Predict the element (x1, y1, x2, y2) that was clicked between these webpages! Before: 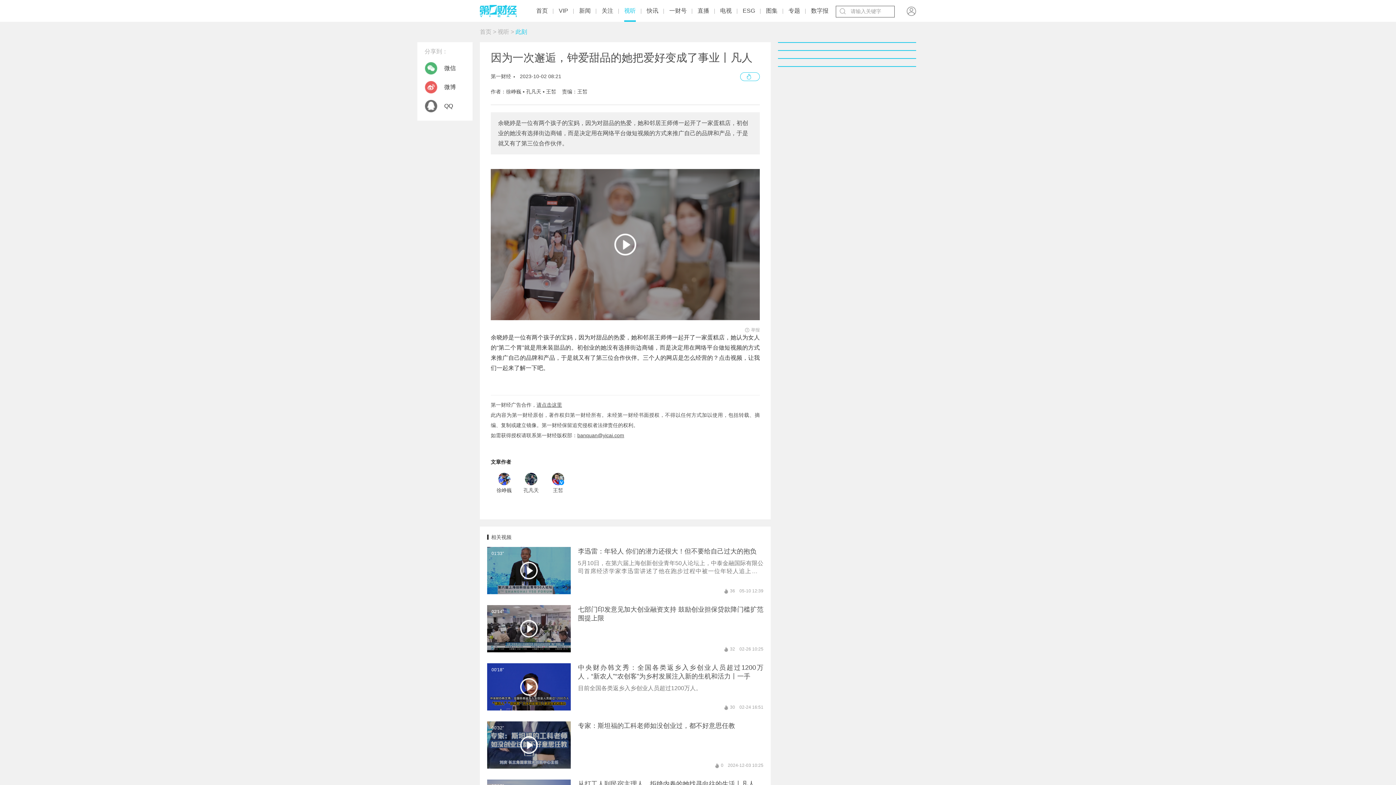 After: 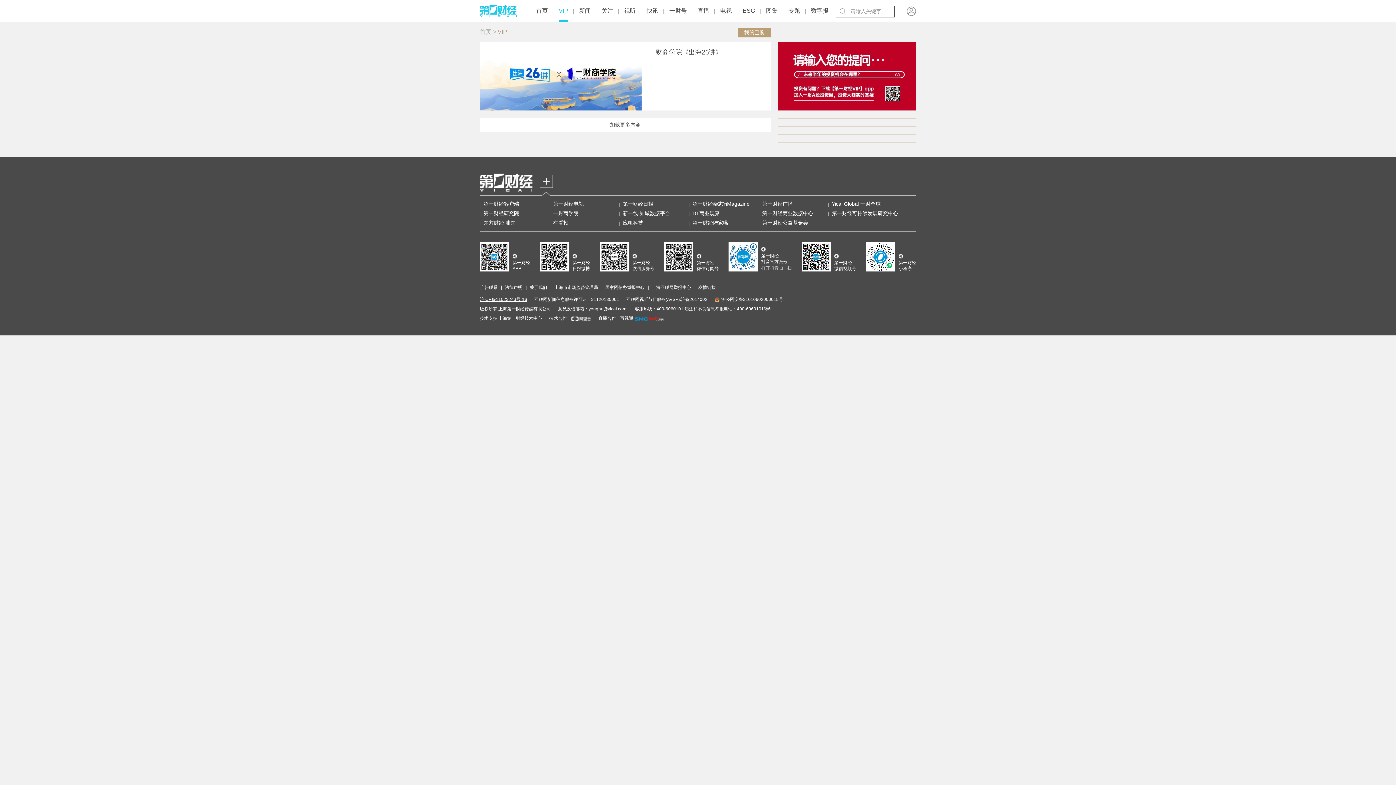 Action: bbox: (558, 1, 568, 20) label: VIP